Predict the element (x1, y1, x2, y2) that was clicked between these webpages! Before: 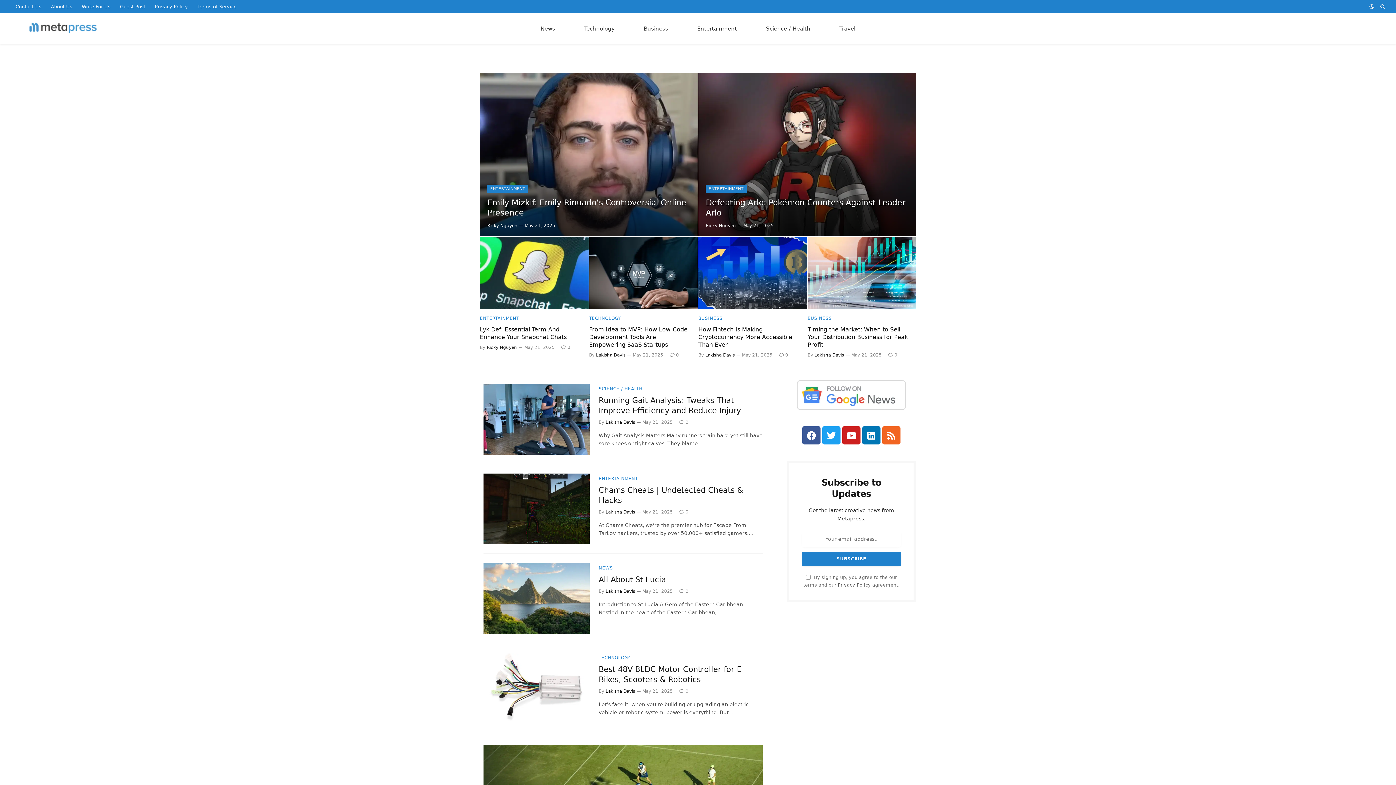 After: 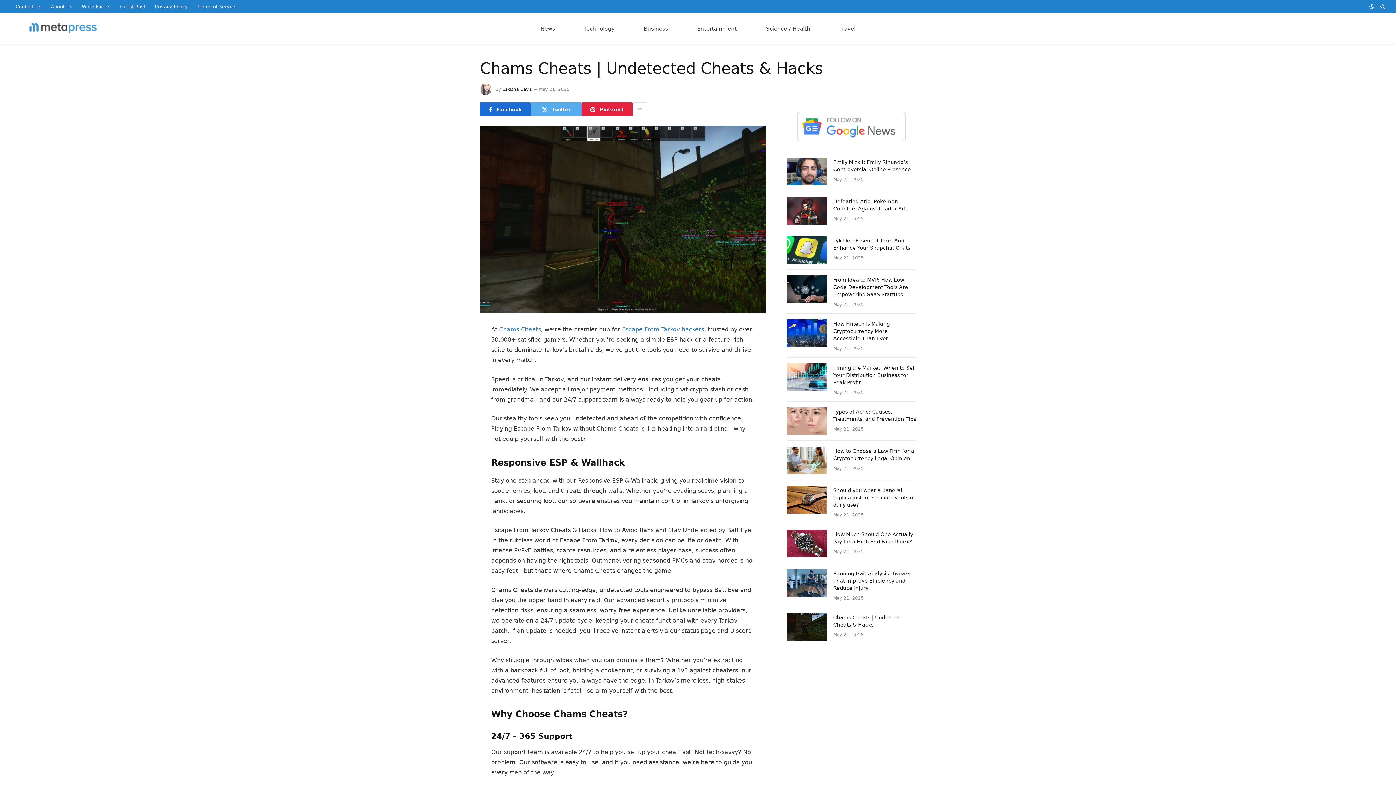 Action: bbox: (483, 473, 589, 544)